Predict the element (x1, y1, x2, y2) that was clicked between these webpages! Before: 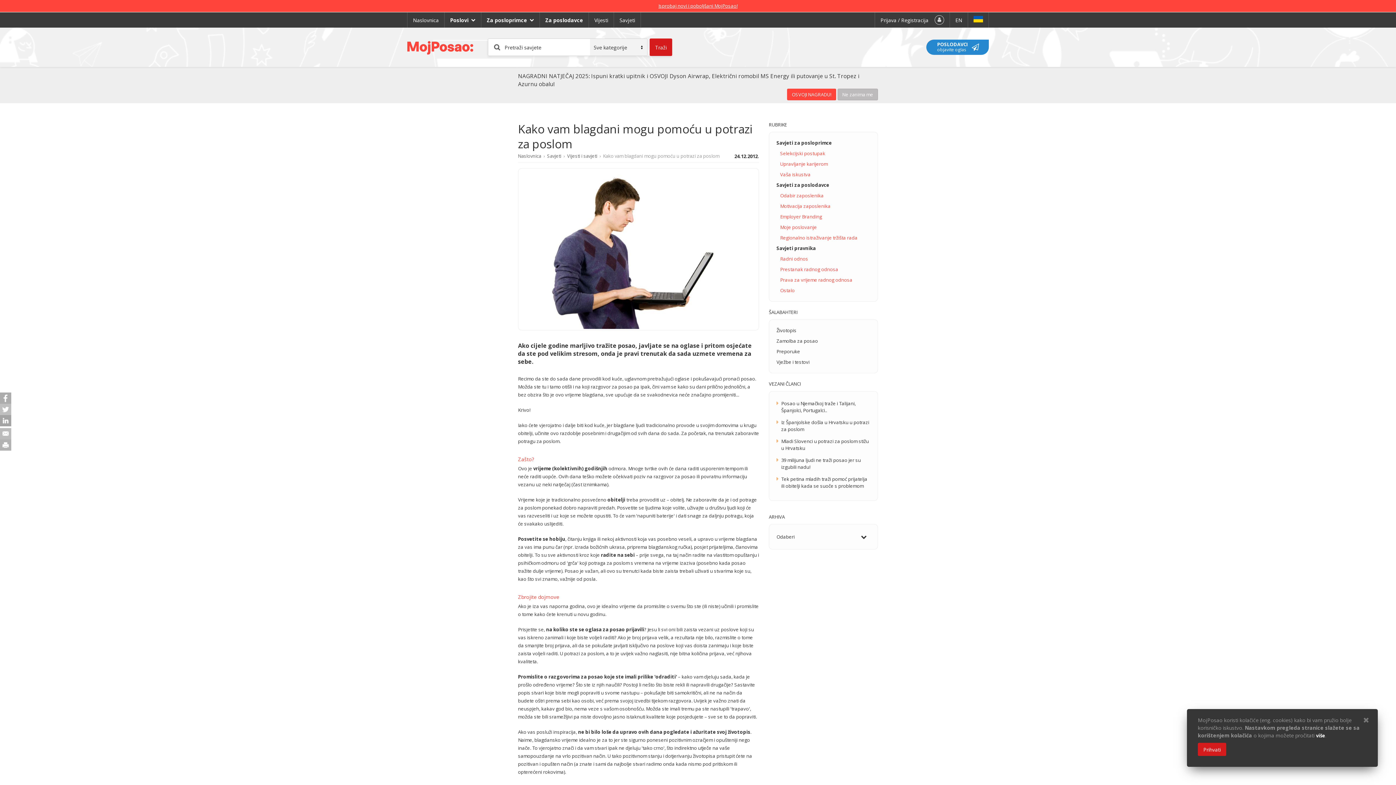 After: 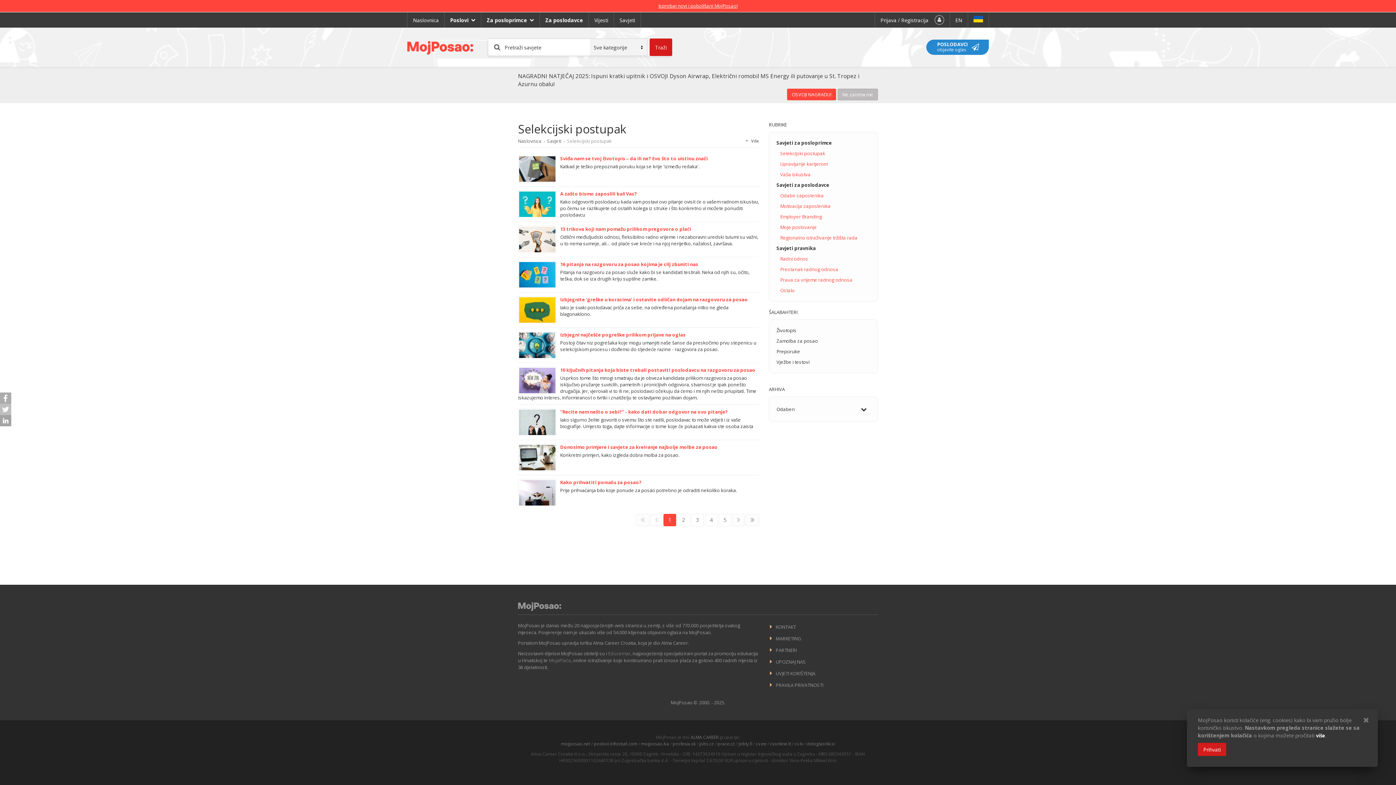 Action: label: Selekcijski postupak bbox: (780, 150, 825, 156)